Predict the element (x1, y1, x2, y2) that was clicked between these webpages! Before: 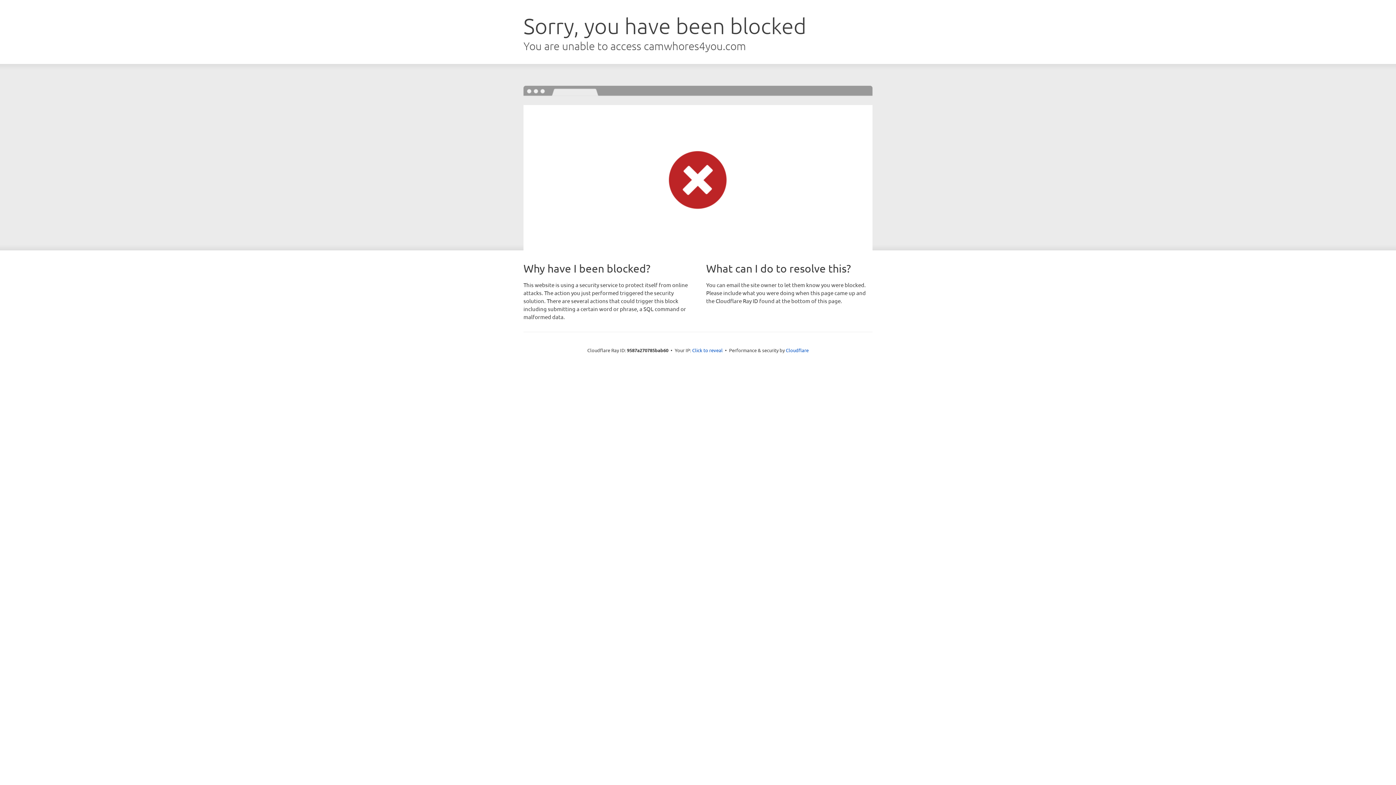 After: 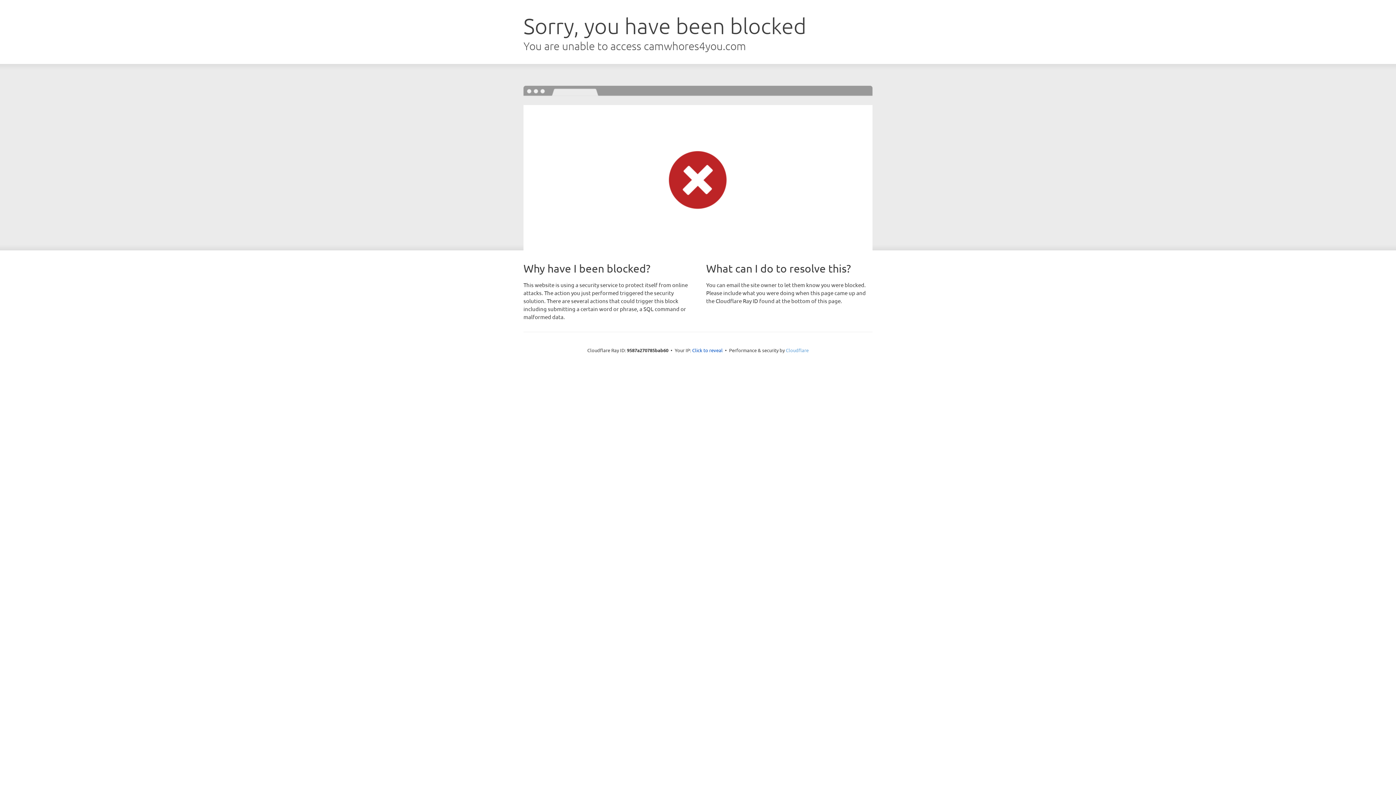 Action: label: Cloudflare bbox: (786, 347, 808, 353)